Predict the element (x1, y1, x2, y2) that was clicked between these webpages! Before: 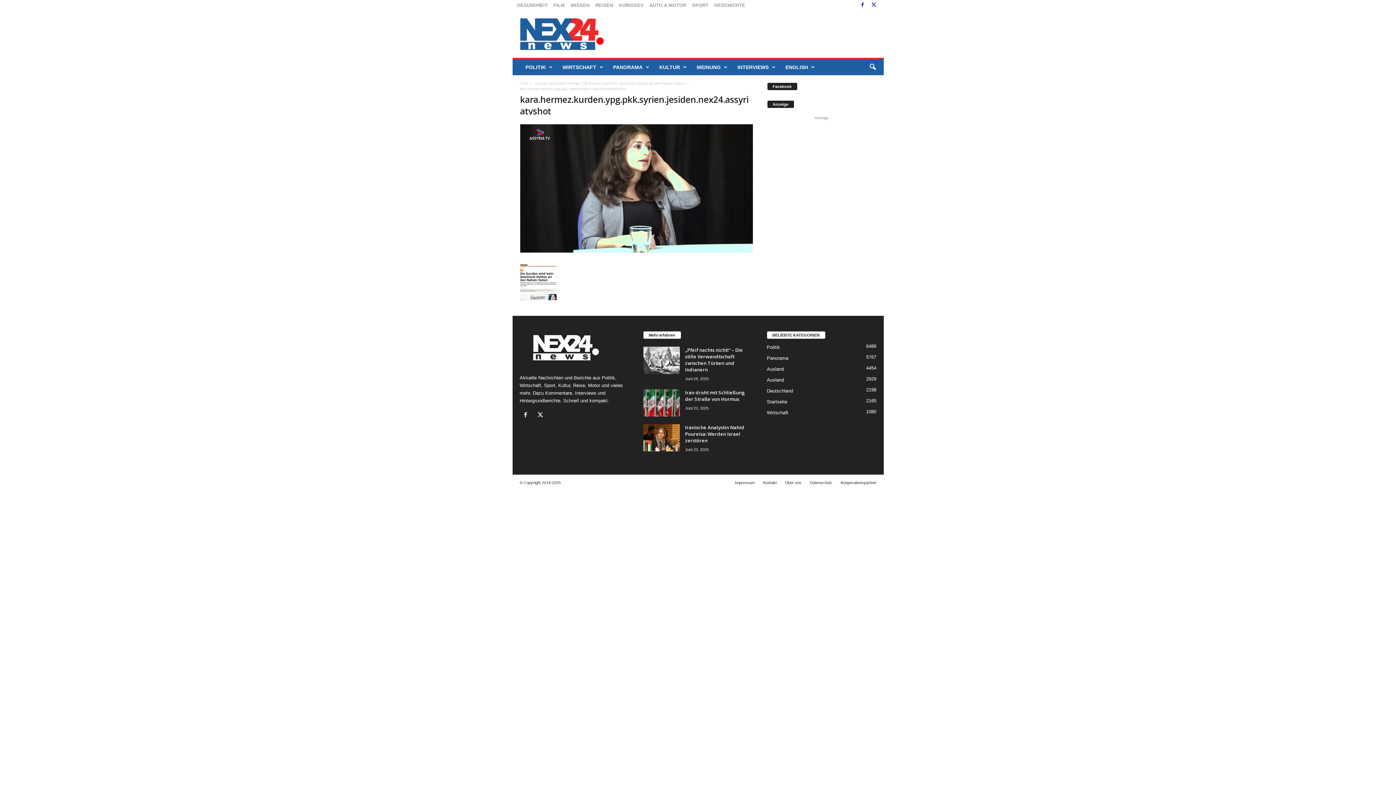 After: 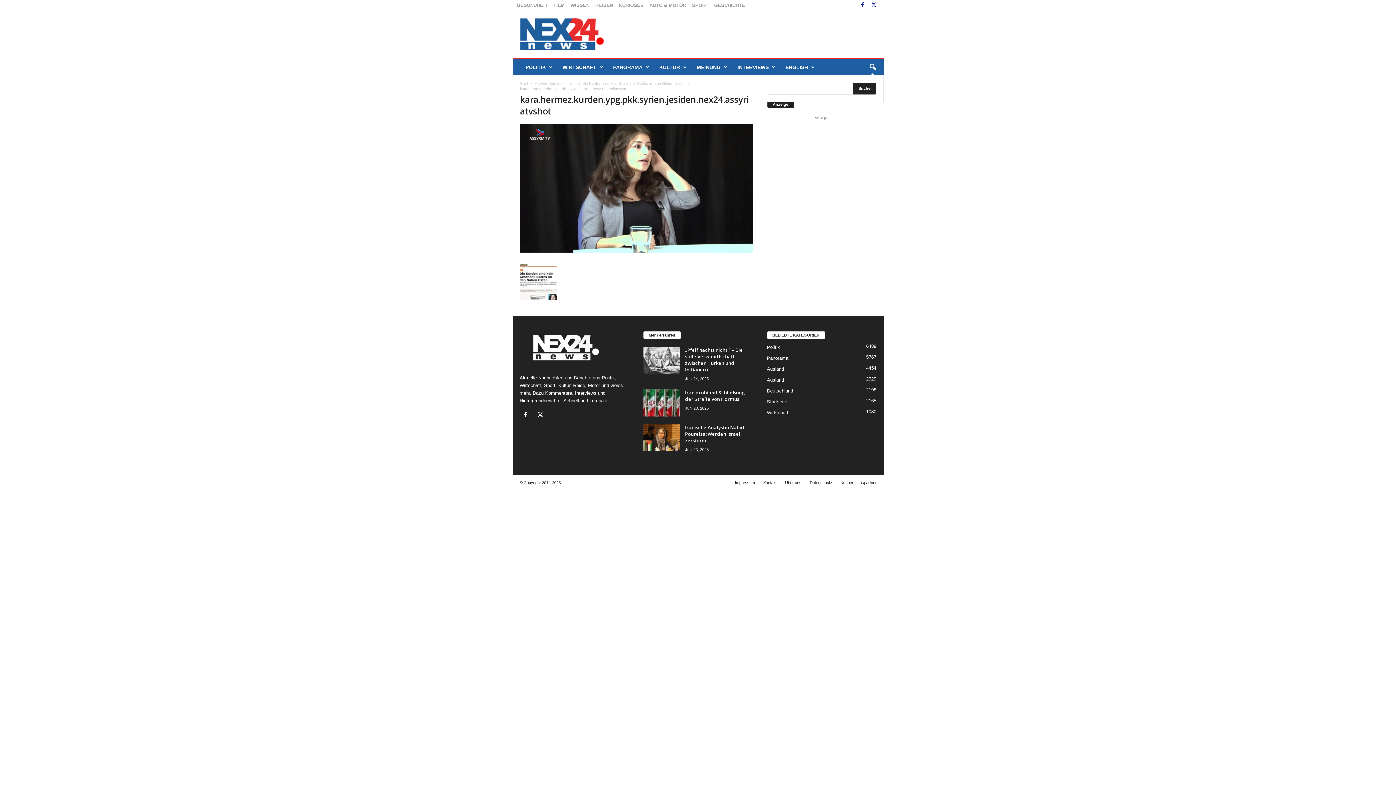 Action: label: search icon bbox: (864, 59, 880, 75)